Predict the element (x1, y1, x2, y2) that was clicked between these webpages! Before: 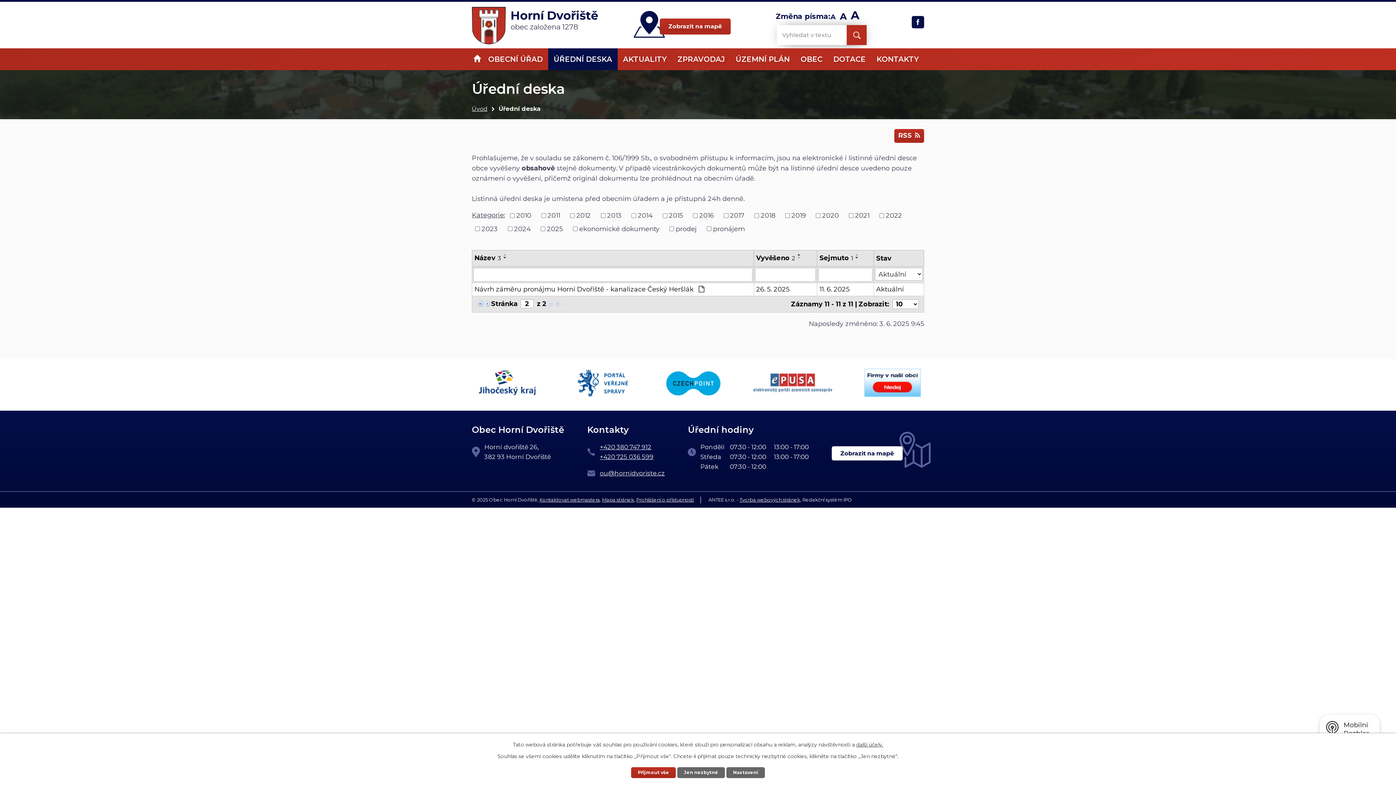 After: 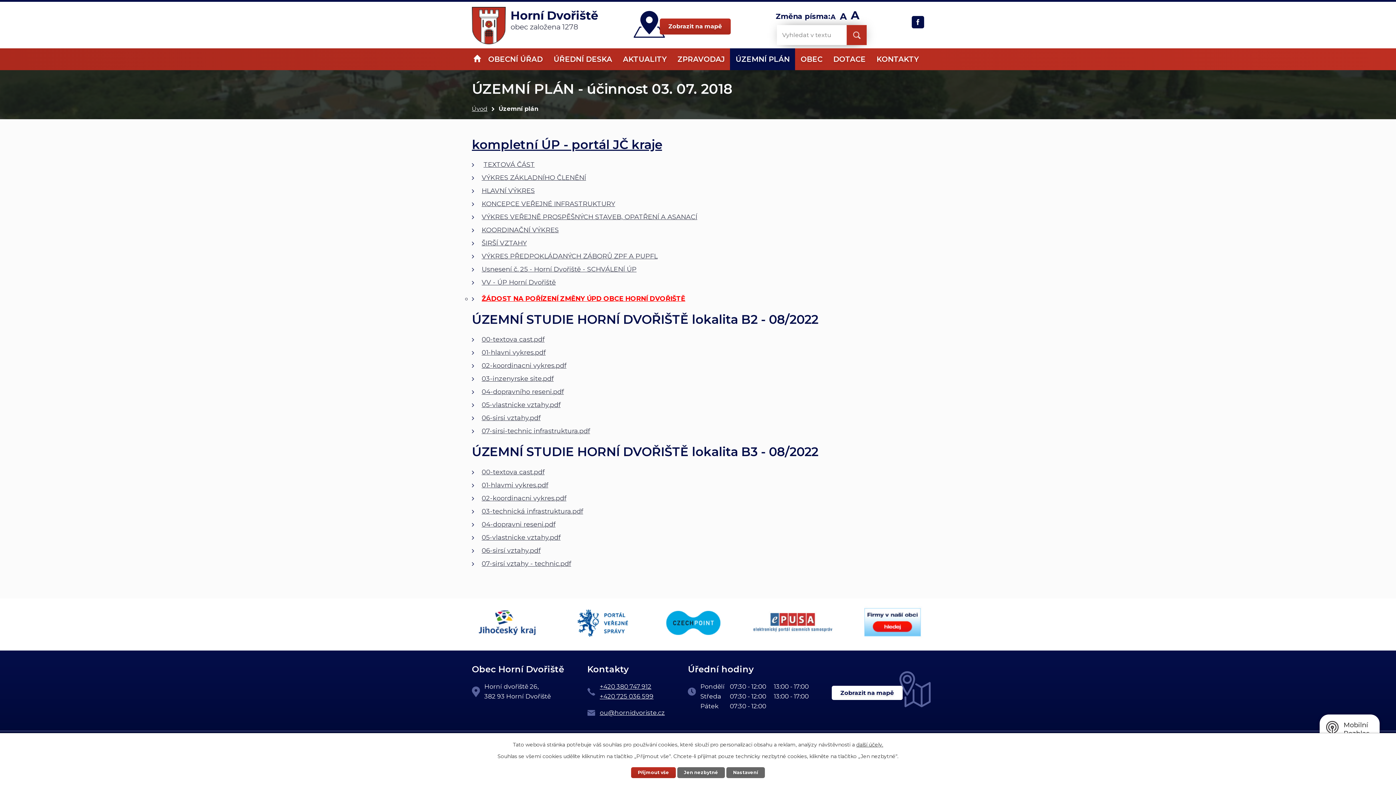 Action: bbox: (730, 48, 795, 70) label: ÚZEMNÍ PLÁN